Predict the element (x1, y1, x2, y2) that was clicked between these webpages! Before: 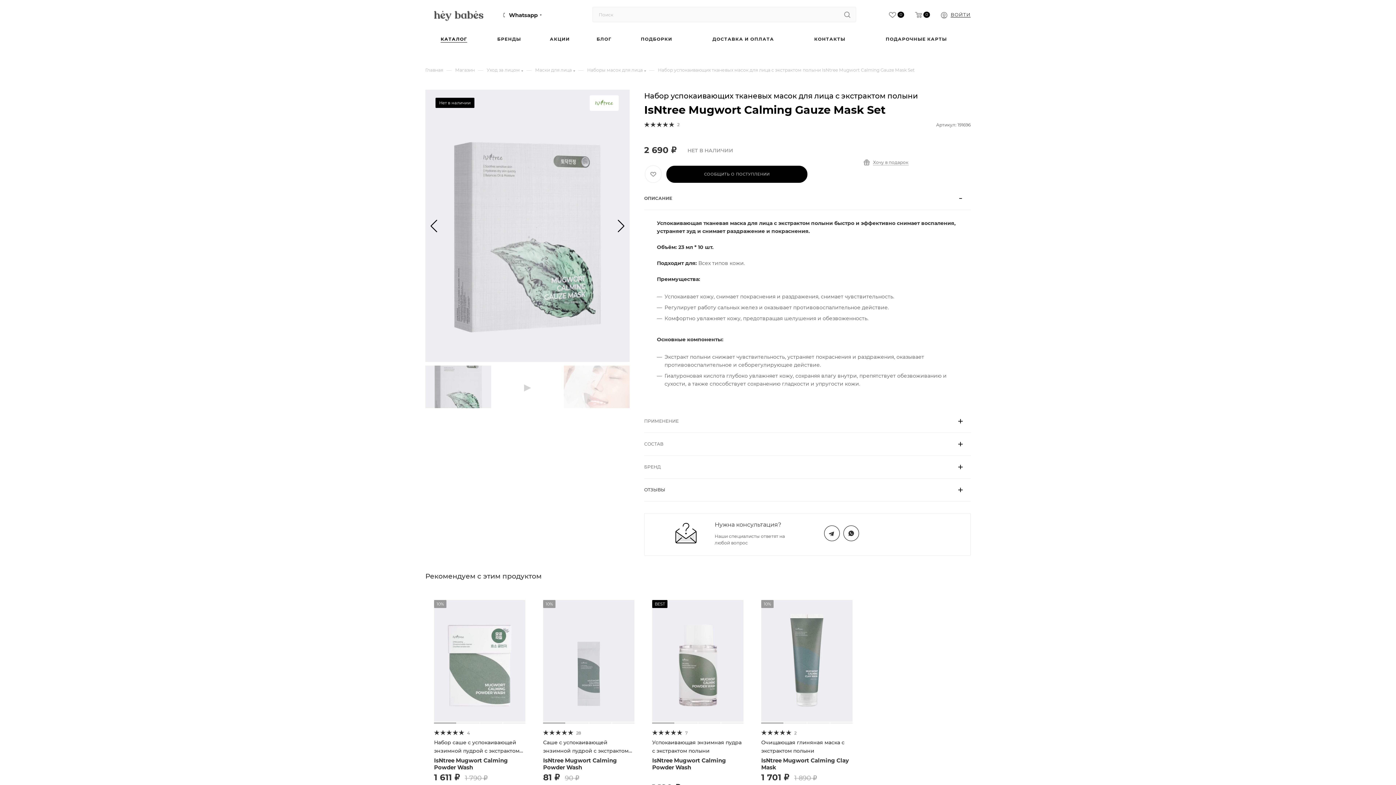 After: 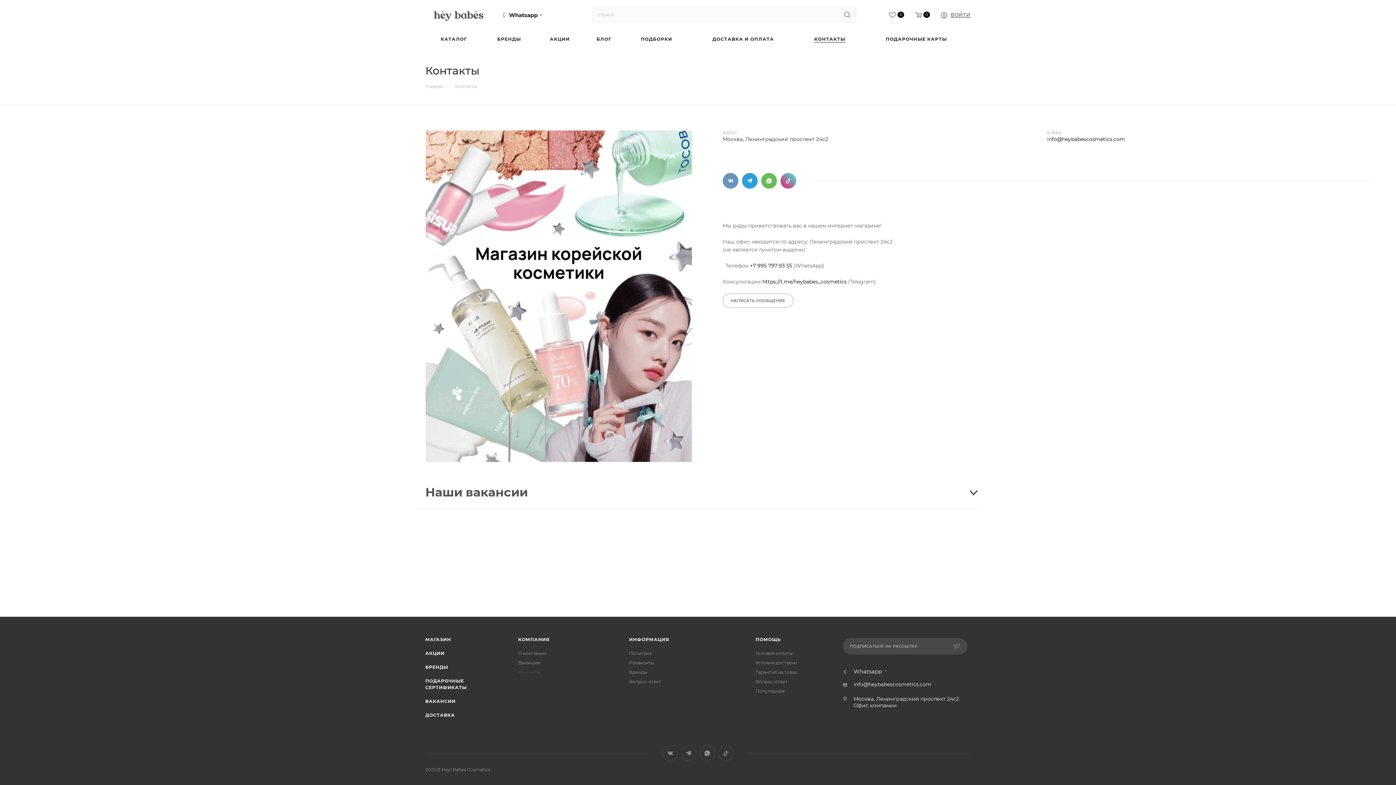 Action: label: КОНТАКТЫ bbox: (797, 29, 862, 49)